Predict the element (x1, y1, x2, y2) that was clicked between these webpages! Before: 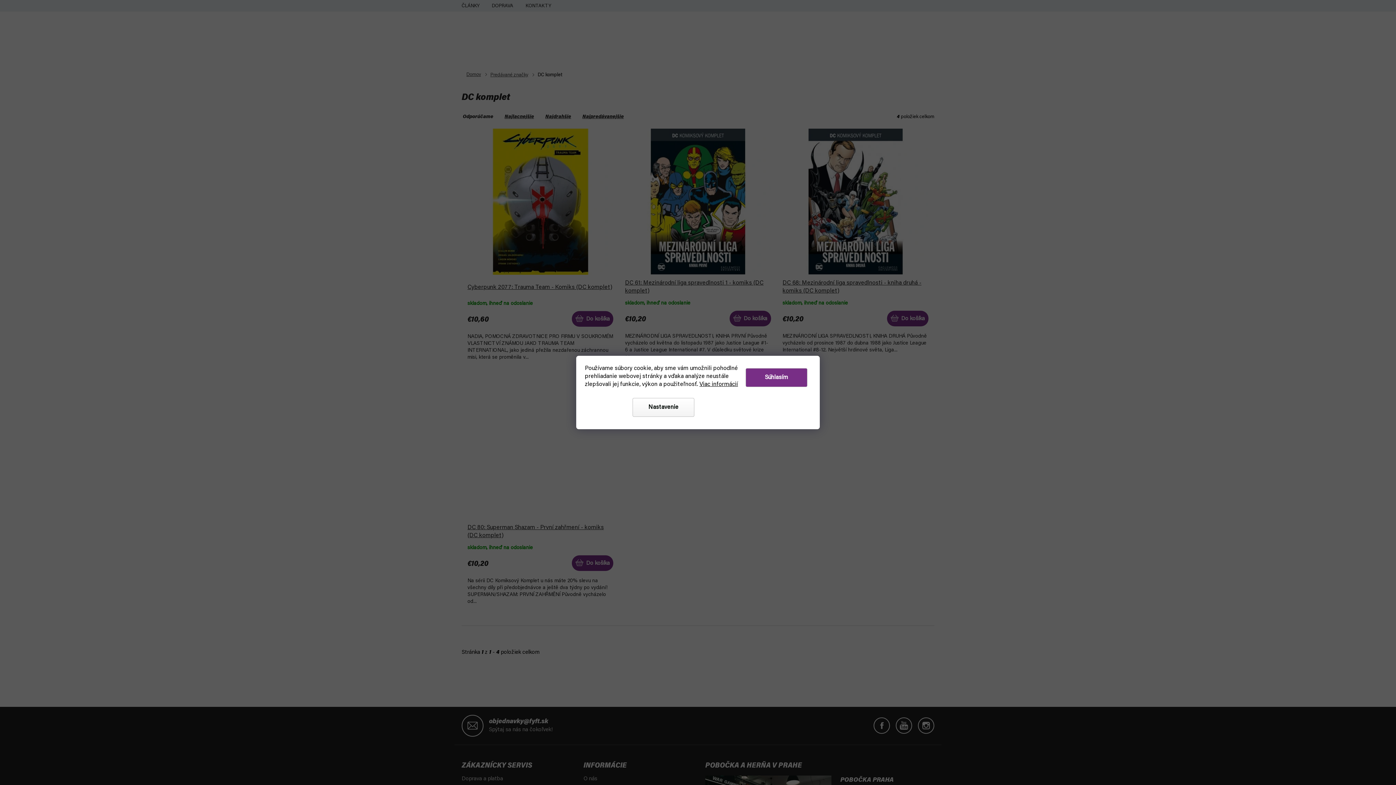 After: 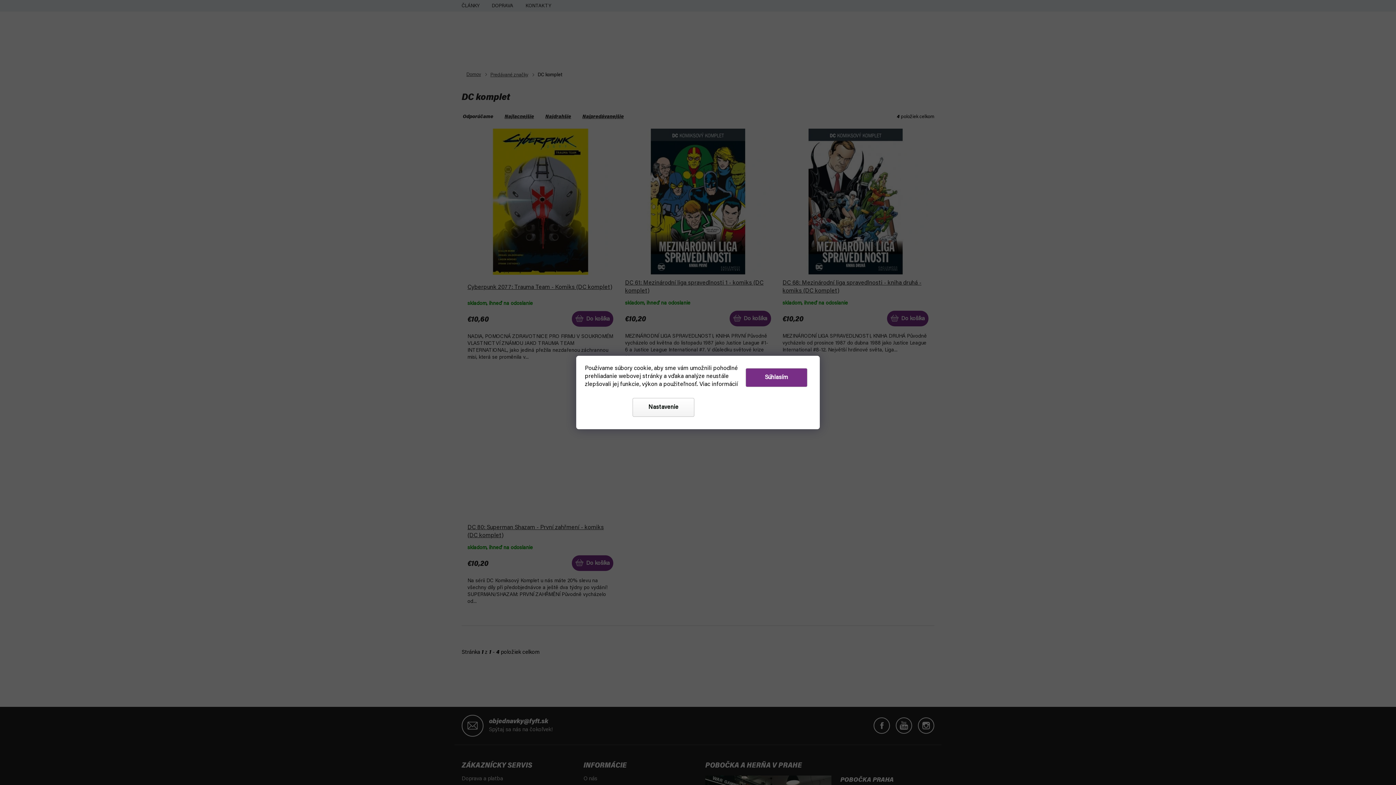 Action: label: Viac informácií bbox: (699, 381, 738, 387)